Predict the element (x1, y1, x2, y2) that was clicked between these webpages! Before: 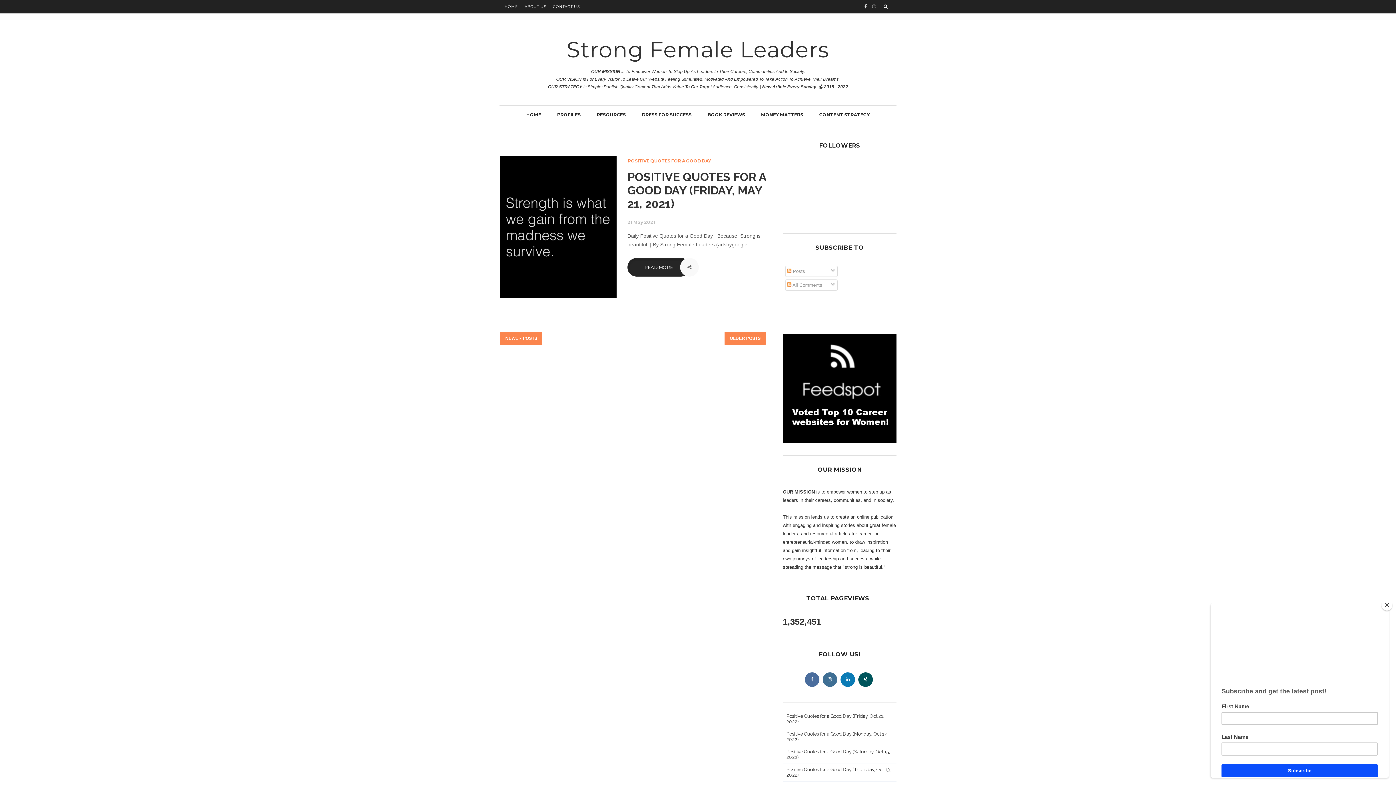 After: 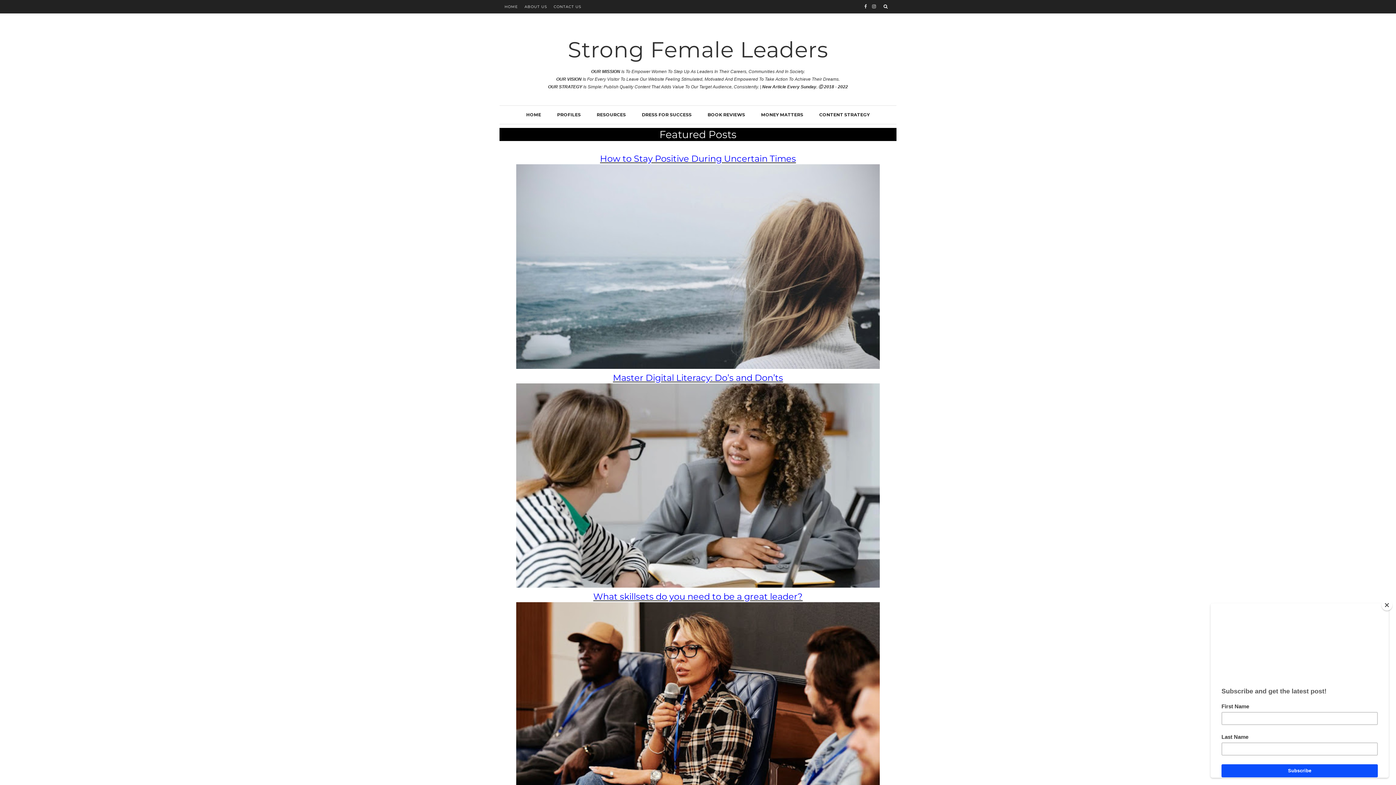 Action: bbox: (589, 105, 633, 124) label: RESOURCES